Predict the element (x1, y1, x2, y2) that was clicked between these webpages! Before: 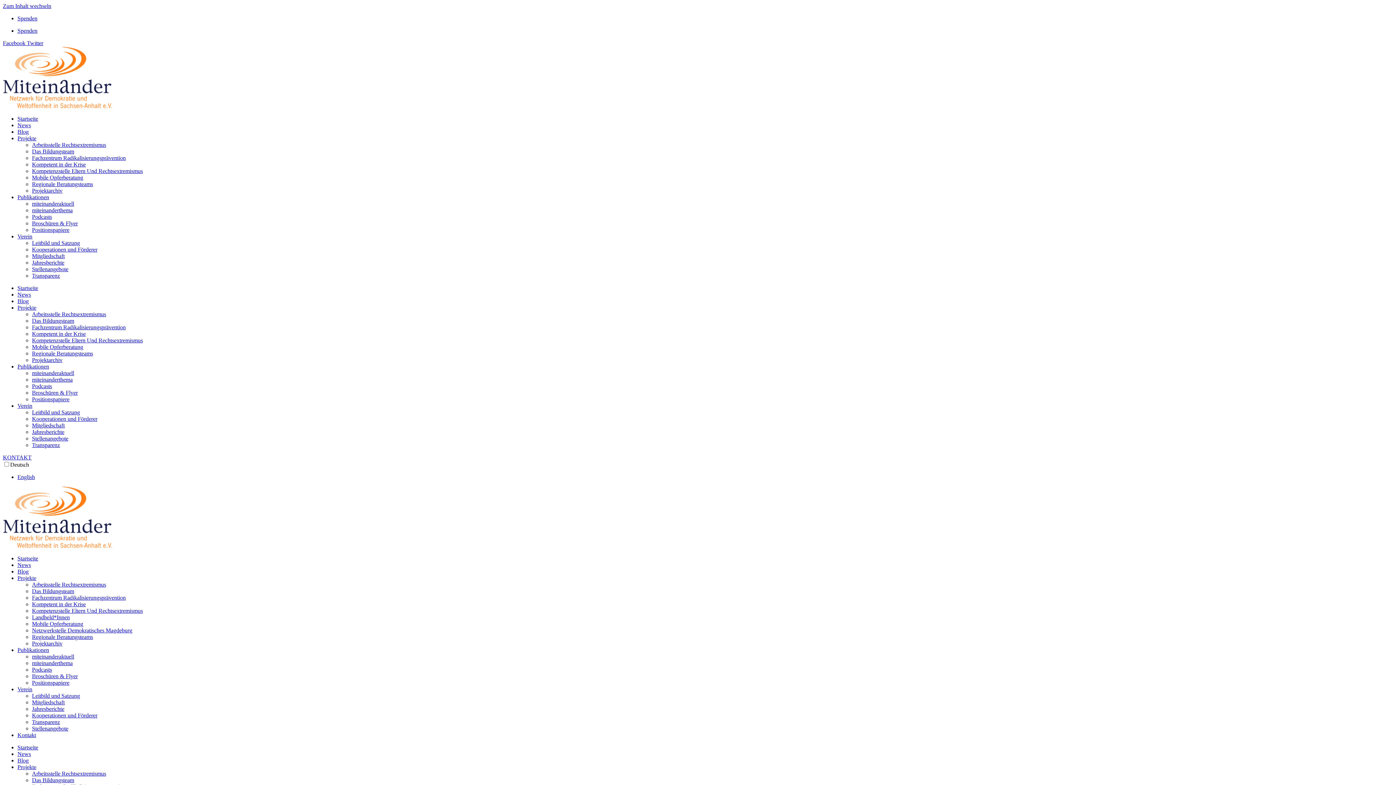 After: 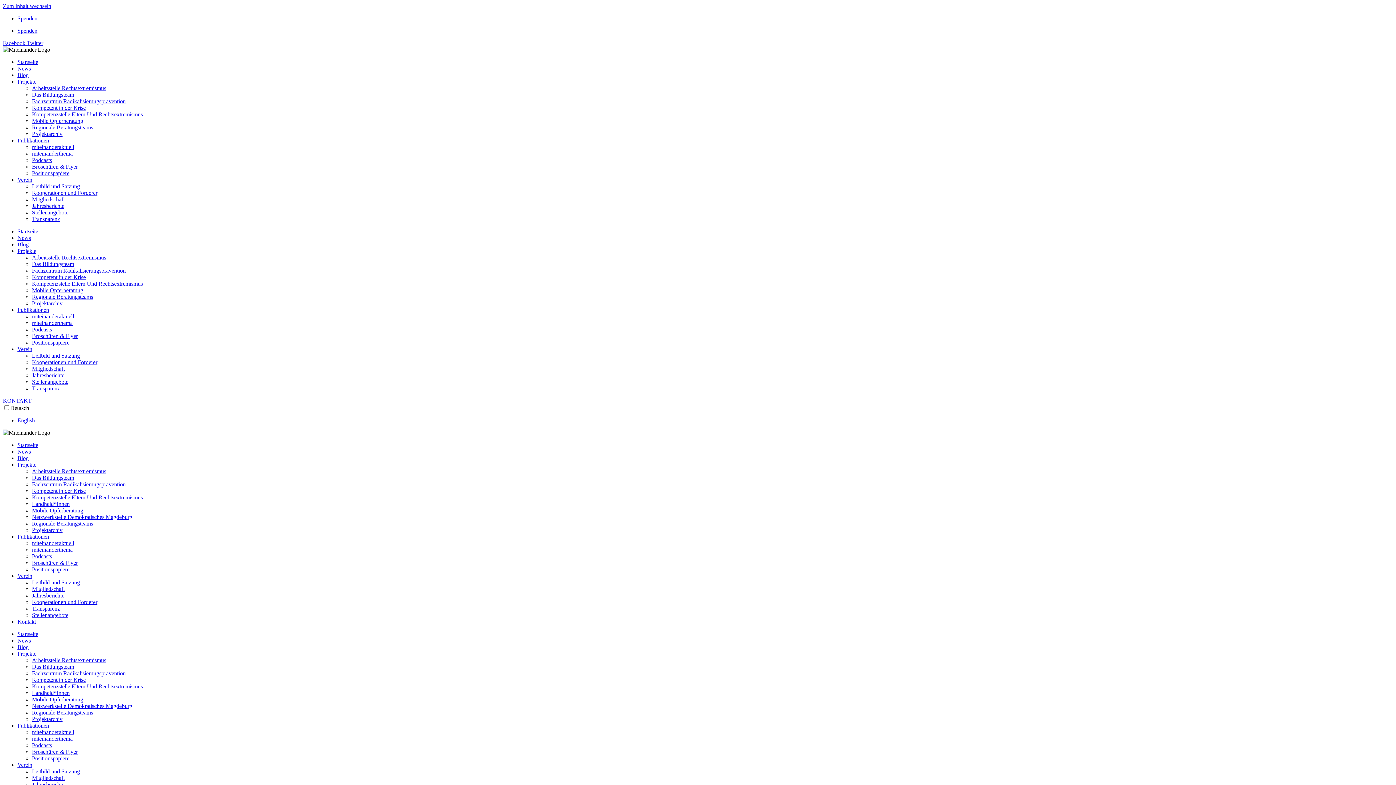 Action: bbox: (32, 608, 142, 614) label: Kompetenzstelle Eltern Und Rechtsextremismus